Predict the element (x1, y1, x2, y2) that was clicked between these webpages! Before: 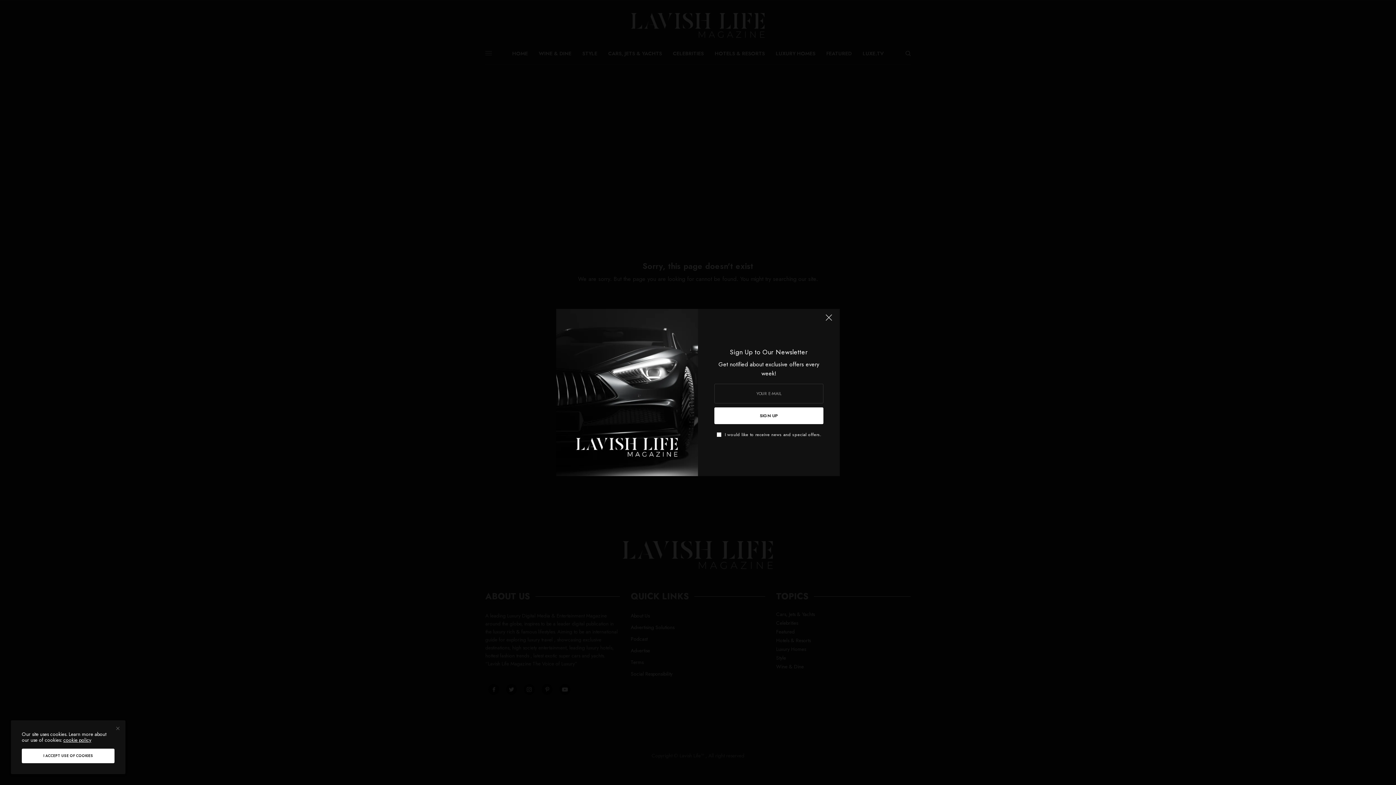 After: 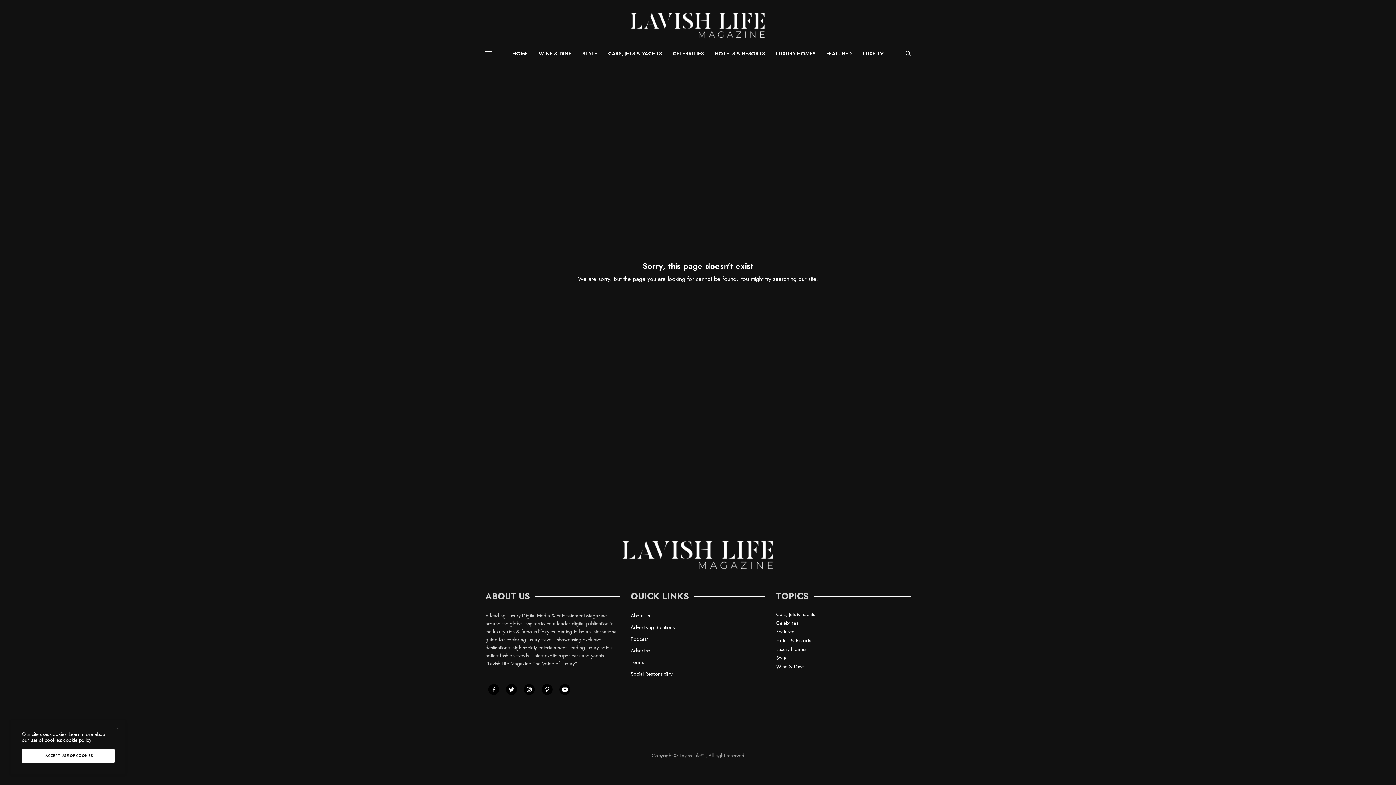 Action: bbox: (821, 312, 836, 328)